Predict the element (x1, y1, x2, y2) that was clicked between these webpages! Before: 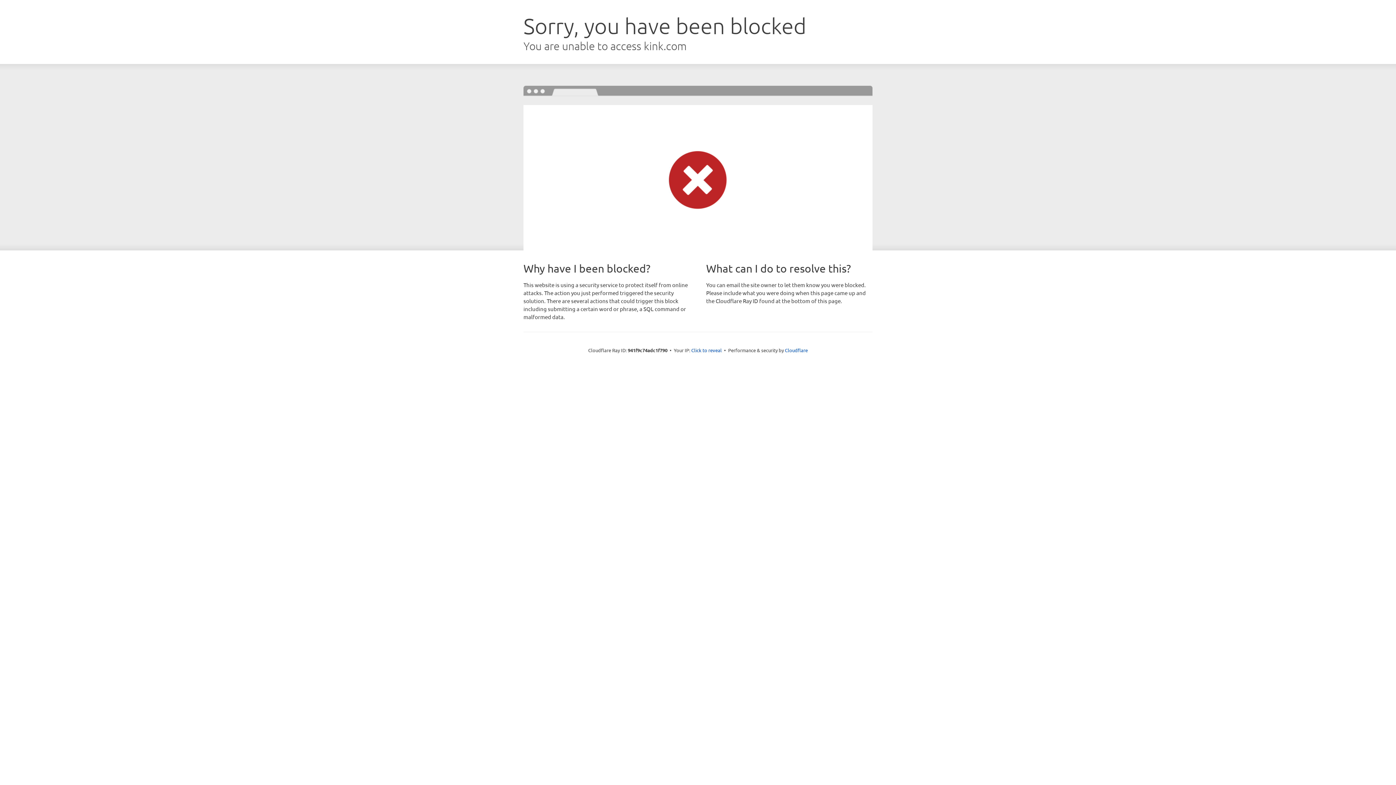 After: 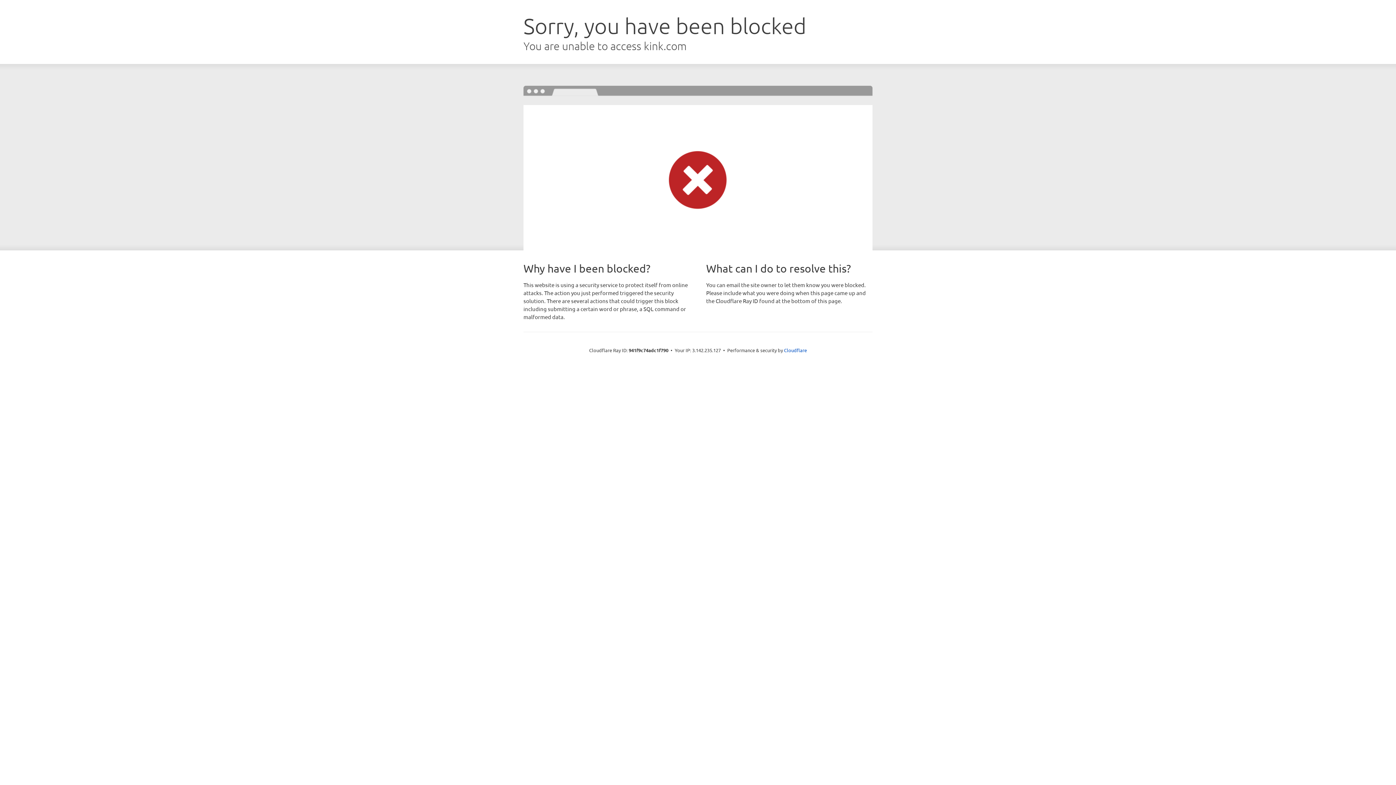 Action: label: Click to reveal bbox: (691, 346, 722, 353)